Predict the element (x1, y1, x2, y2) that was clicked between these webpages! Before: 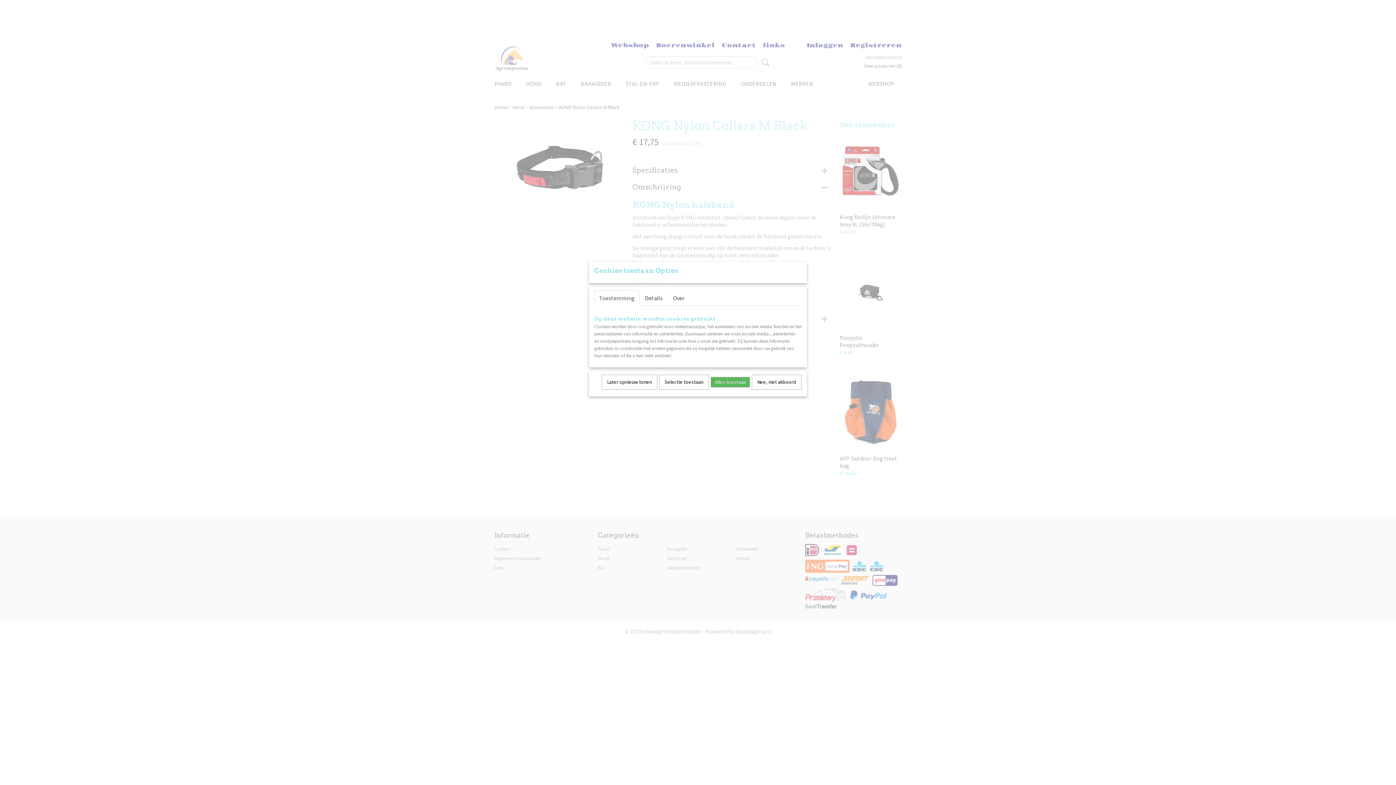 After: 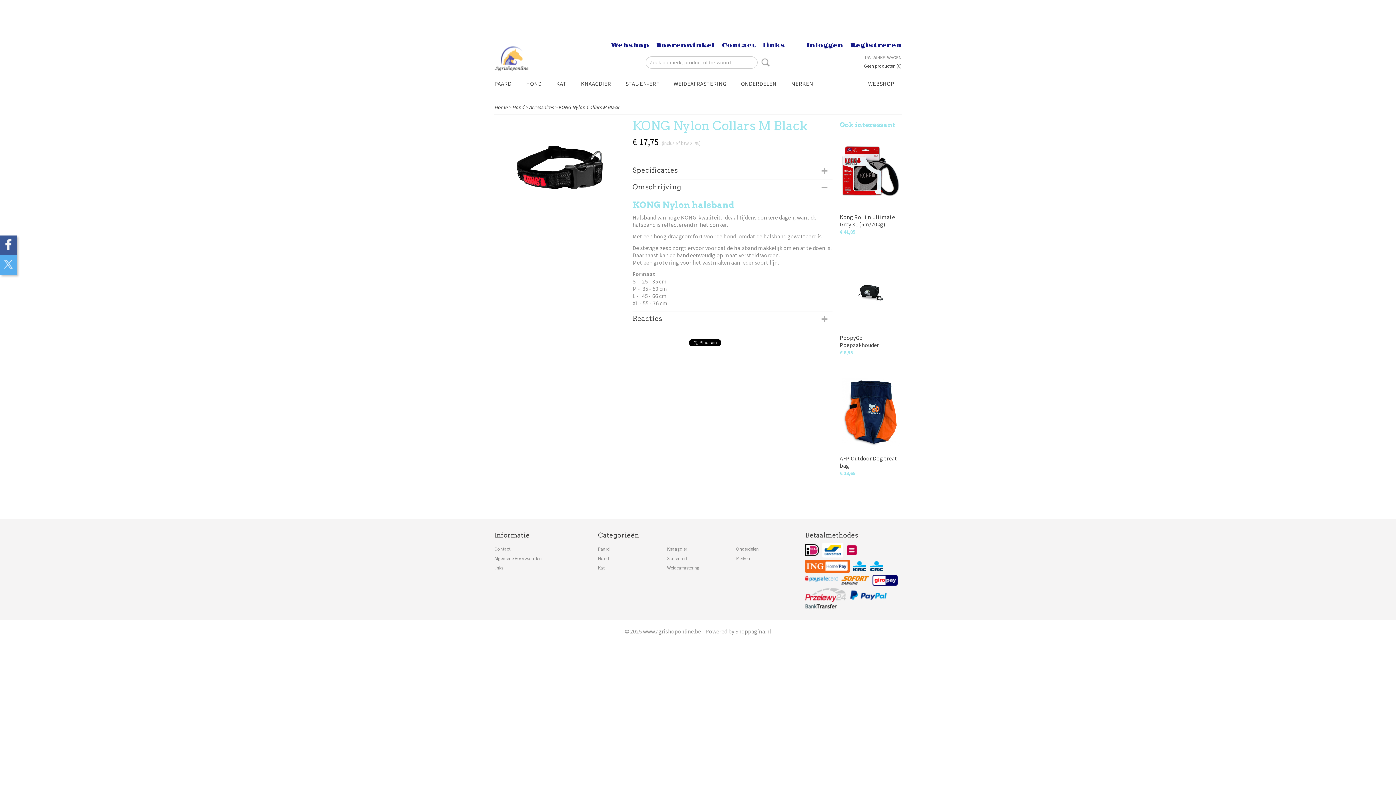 Action: bbox: (659, 374, 709, 389) label: Selectie toestaan